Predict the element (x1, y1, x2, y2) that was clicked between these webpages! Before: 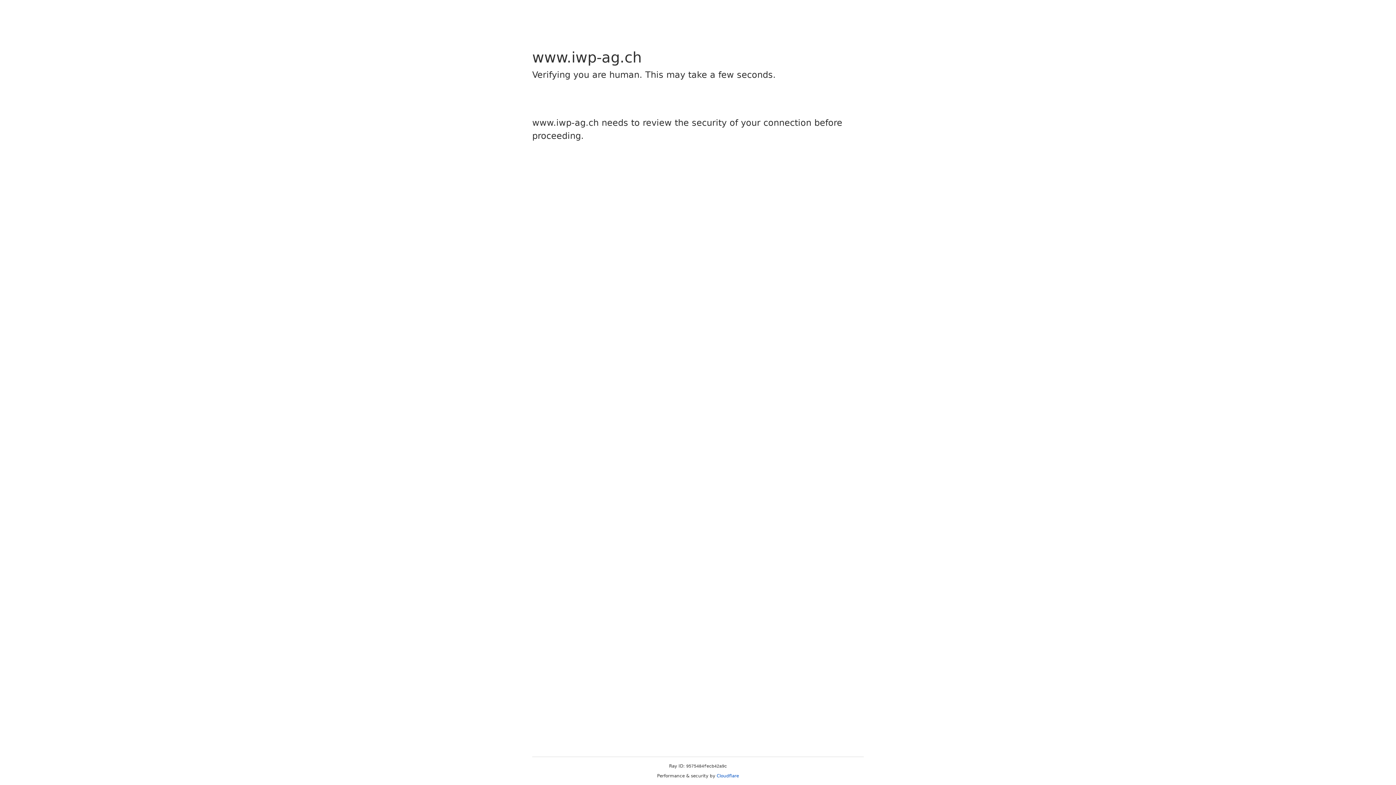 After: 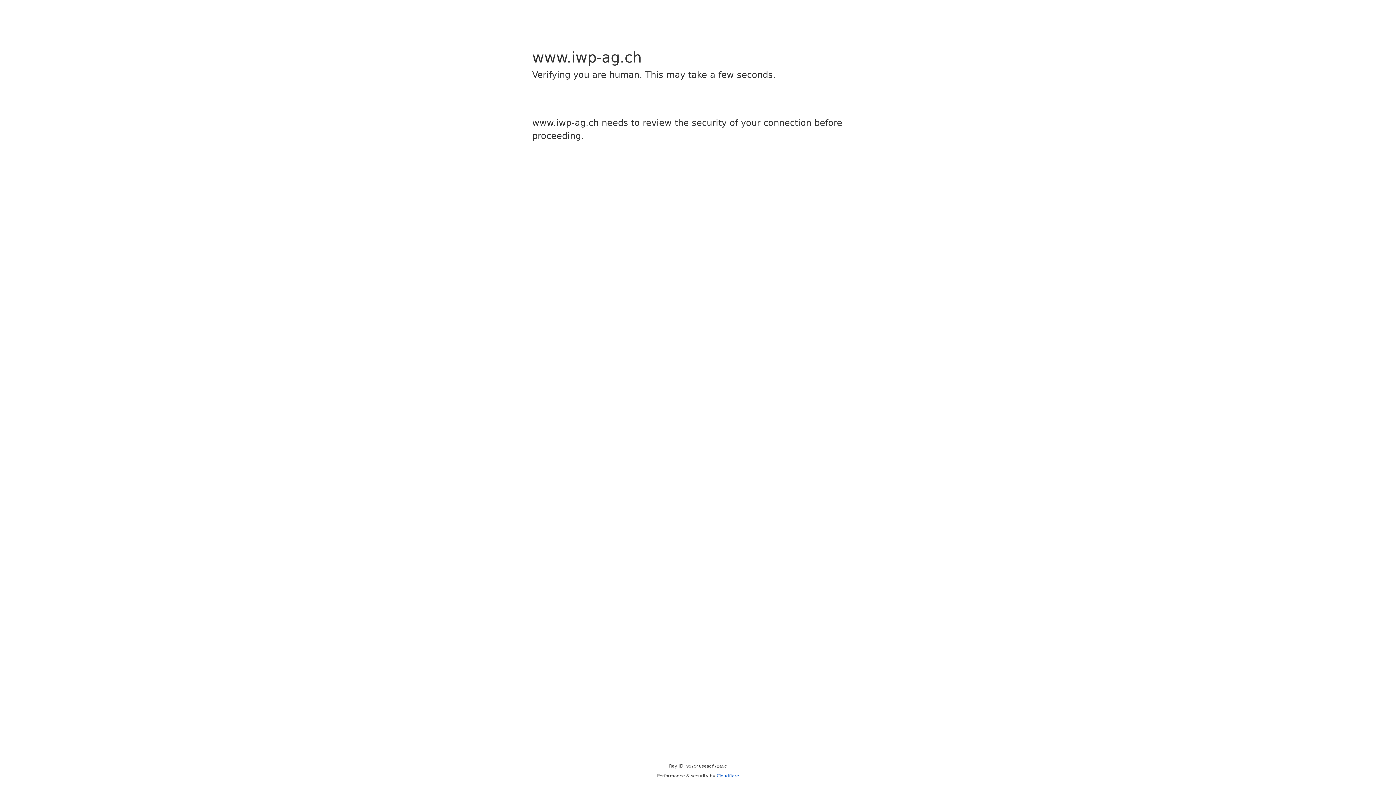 Action: bbox: (716, 773, 739, 778) label: Cloudflare